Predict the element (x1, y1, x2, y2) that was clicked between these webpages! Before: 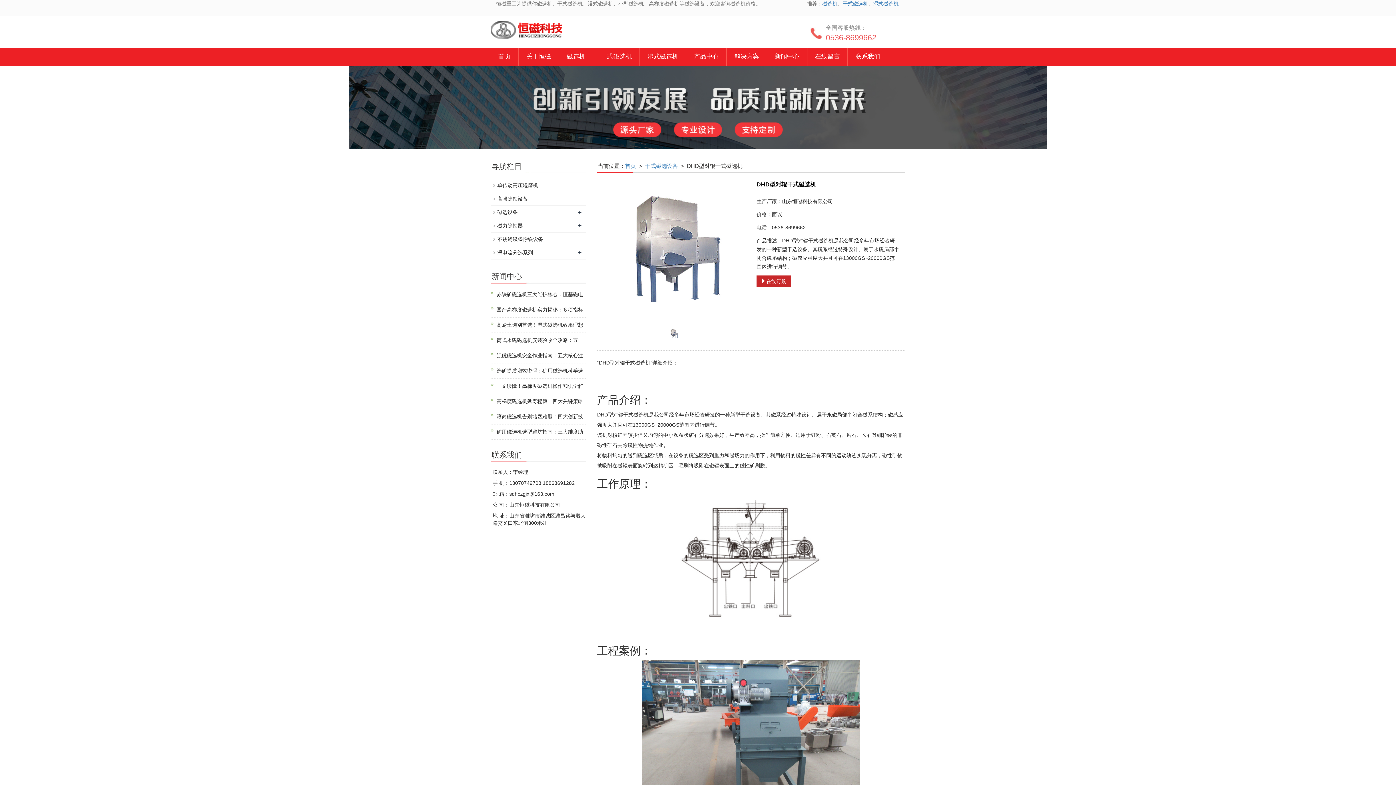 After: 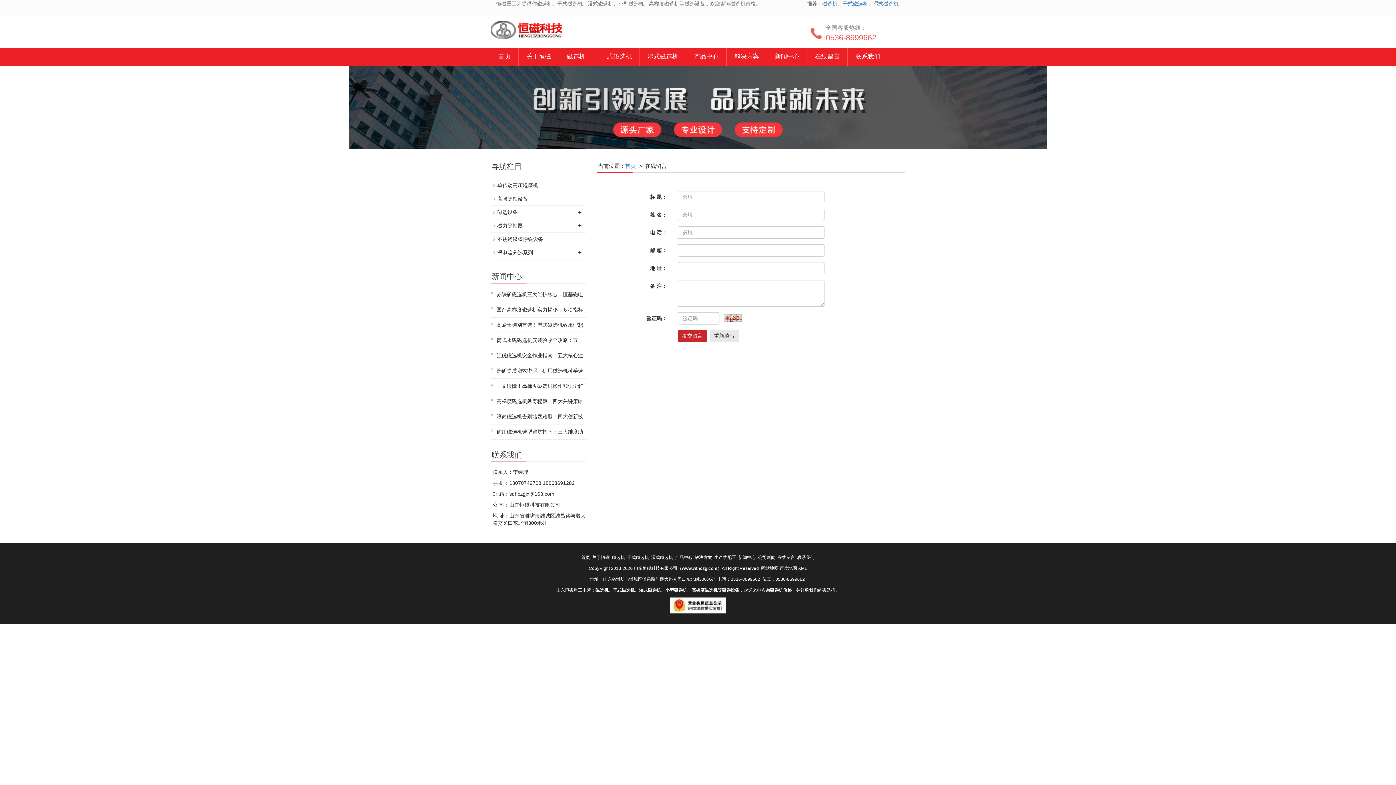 Action: bbox: (807, 47, 847, 65) label: 在线留言